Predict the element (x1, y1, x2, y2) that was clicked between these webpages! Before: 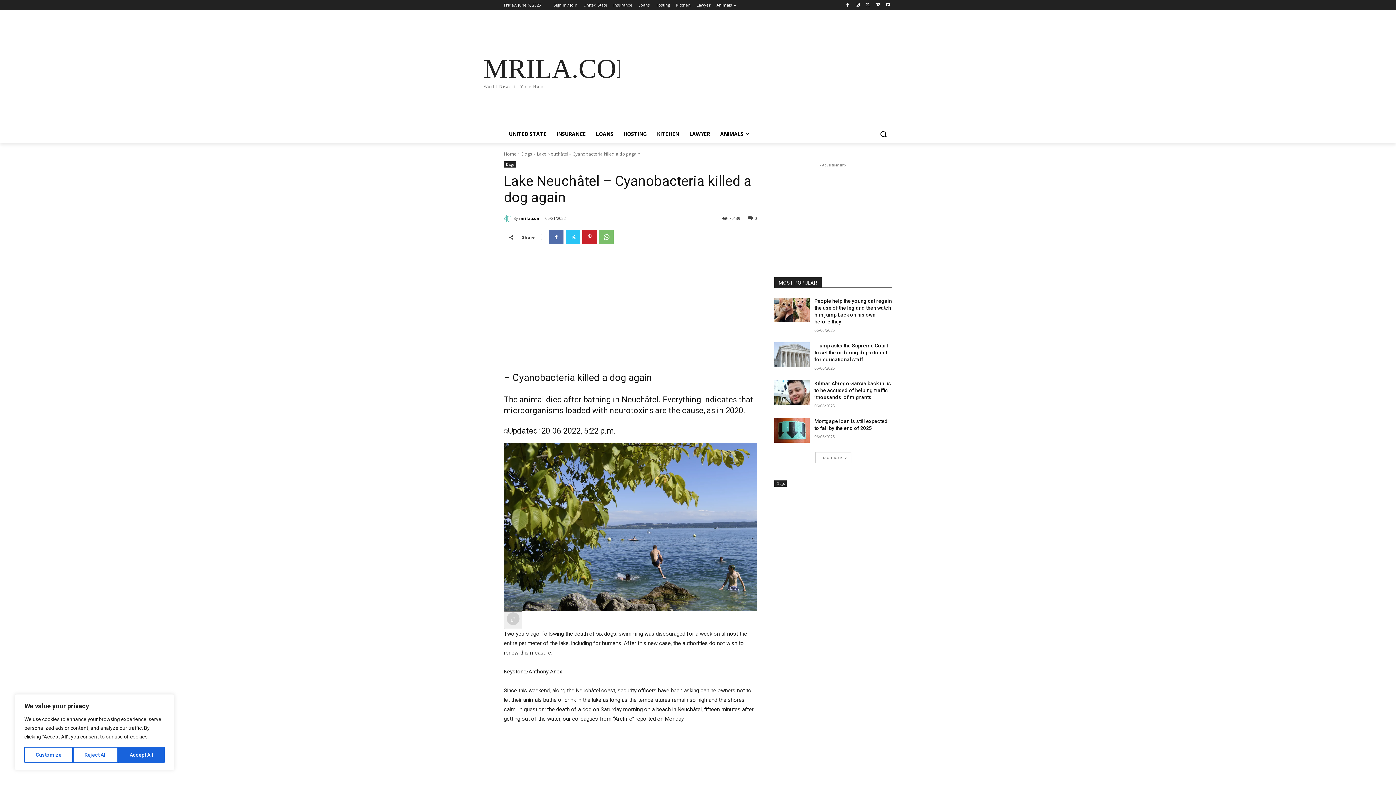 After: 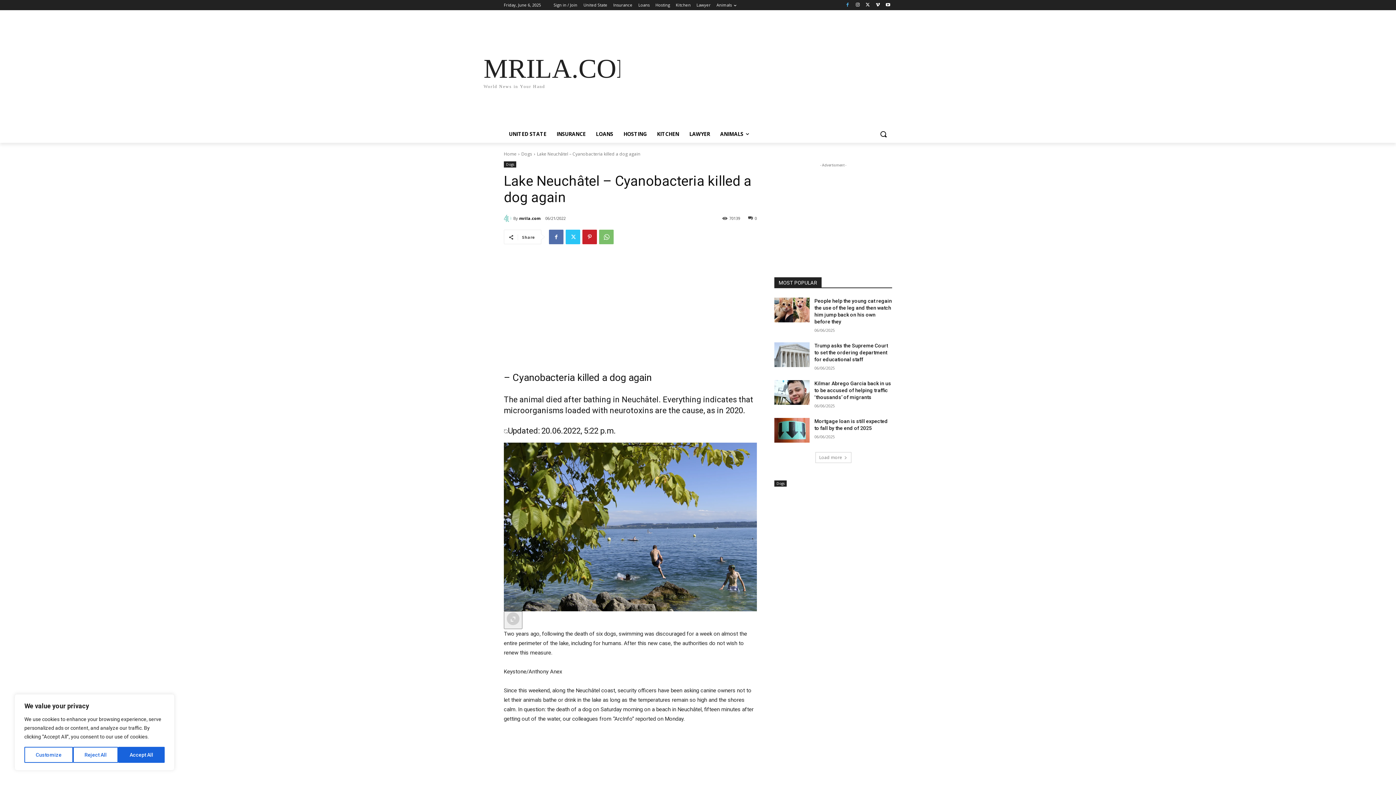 Action: bbox: (843, 0, 851, 9)